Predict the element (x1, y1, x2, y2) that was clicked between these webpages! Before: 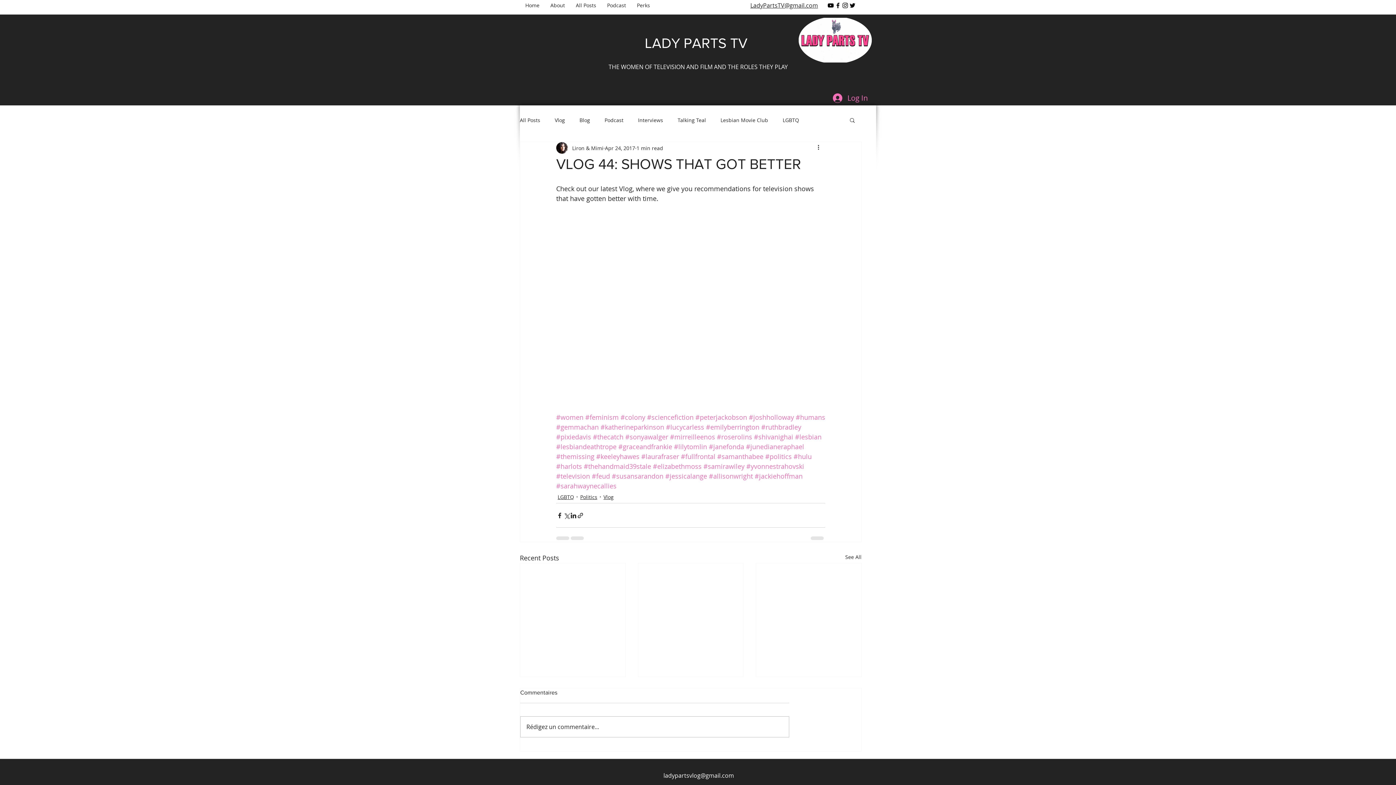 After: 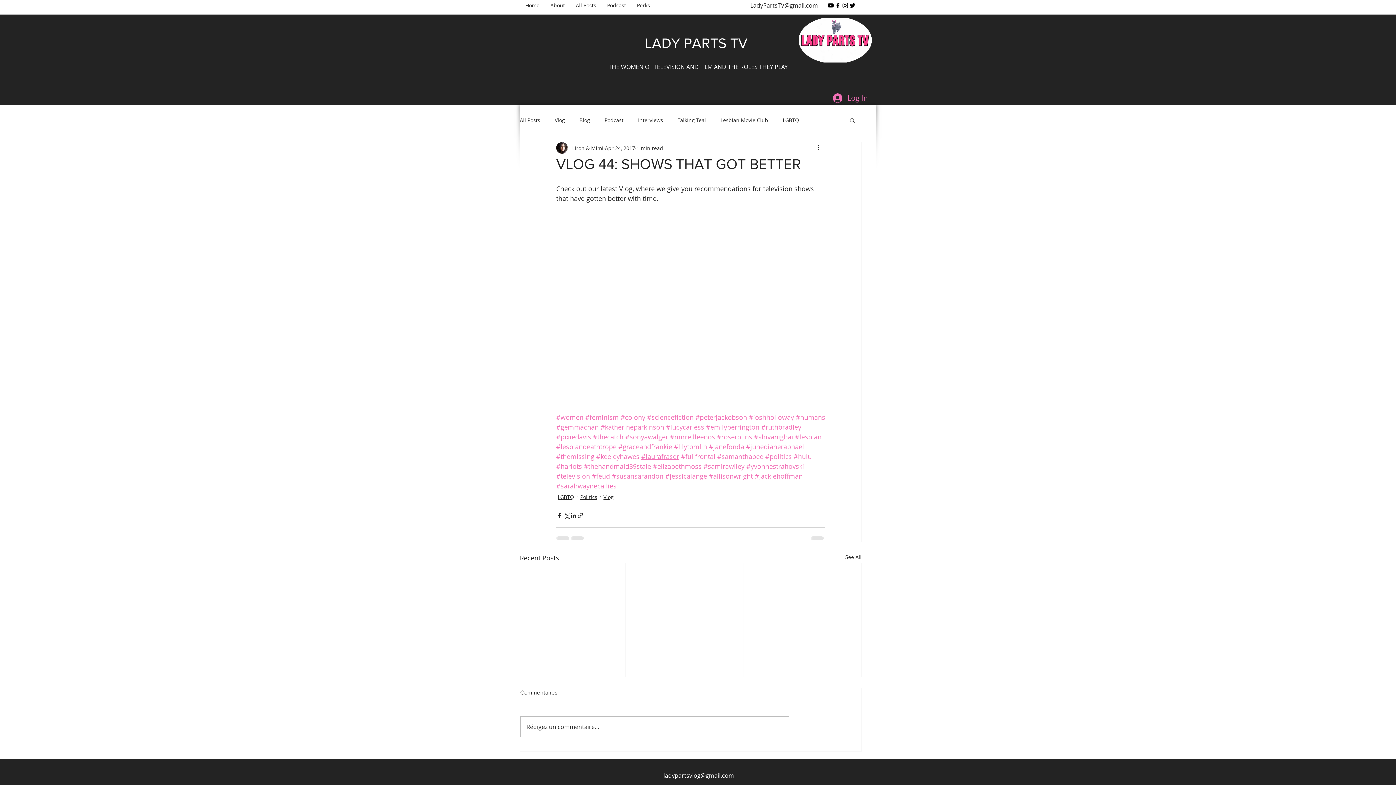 Action: bbox: (641, 452, 679, 461) label: #laurafraser